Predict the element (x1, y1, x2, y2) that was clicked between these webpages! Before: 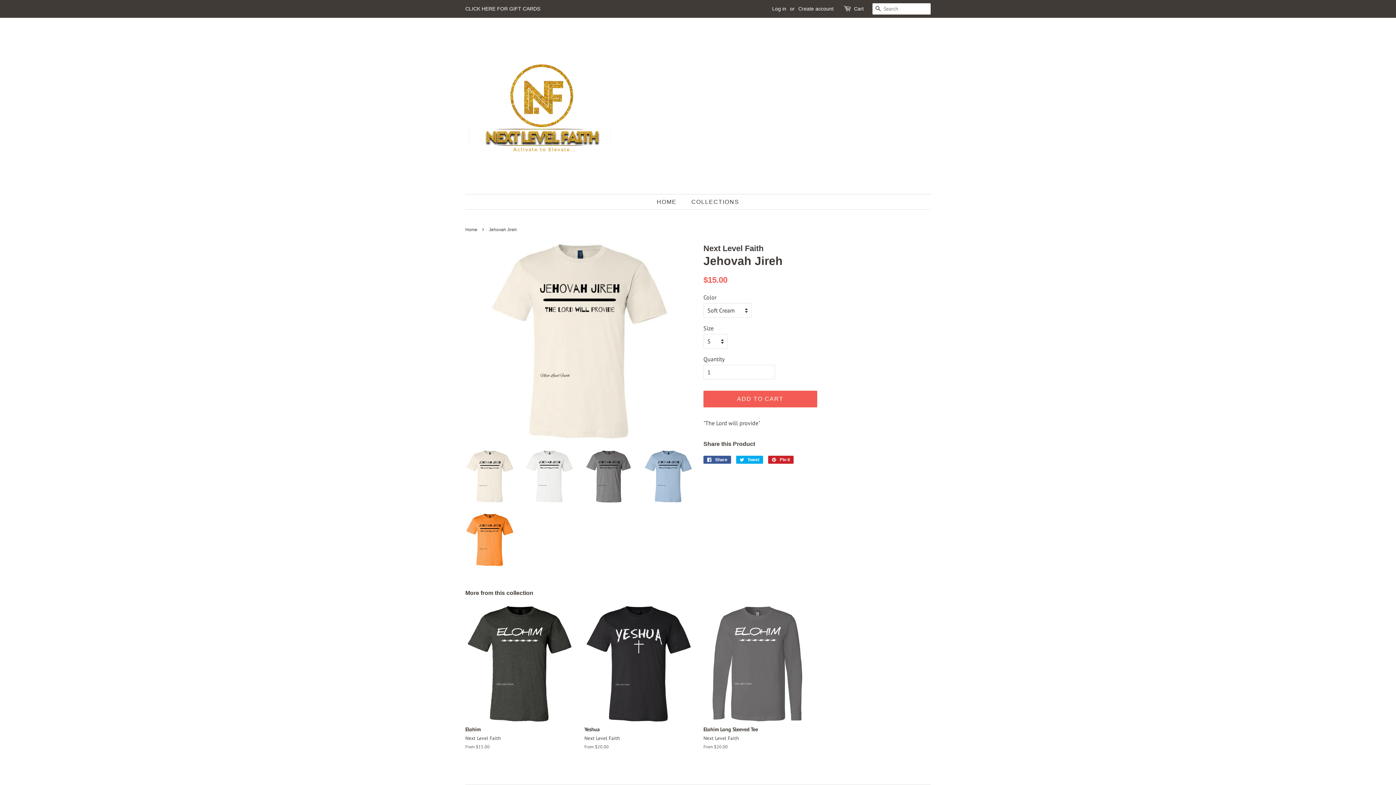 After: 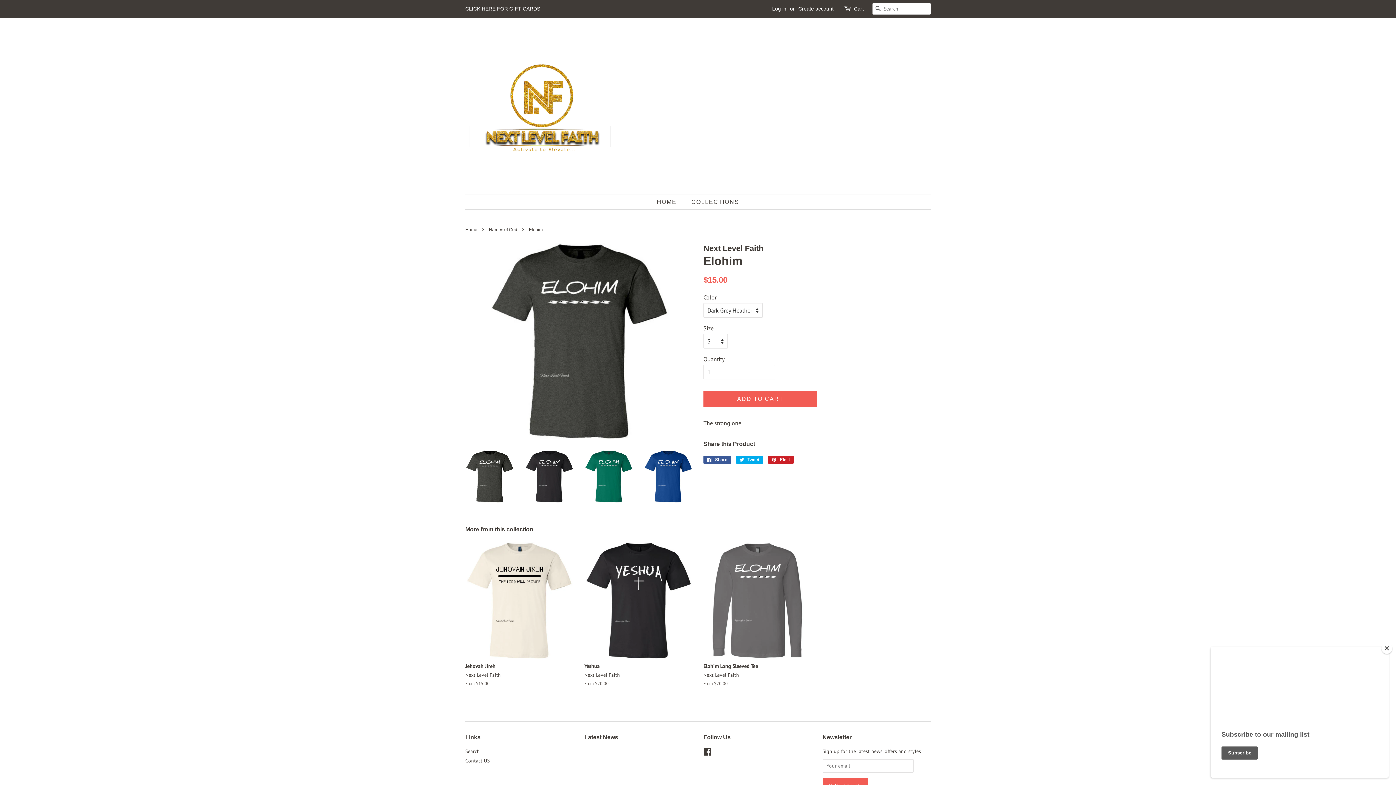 Action: label: Elohim

Next Level Faith

From $15.00 bbox: (465, 605, 573, 763)